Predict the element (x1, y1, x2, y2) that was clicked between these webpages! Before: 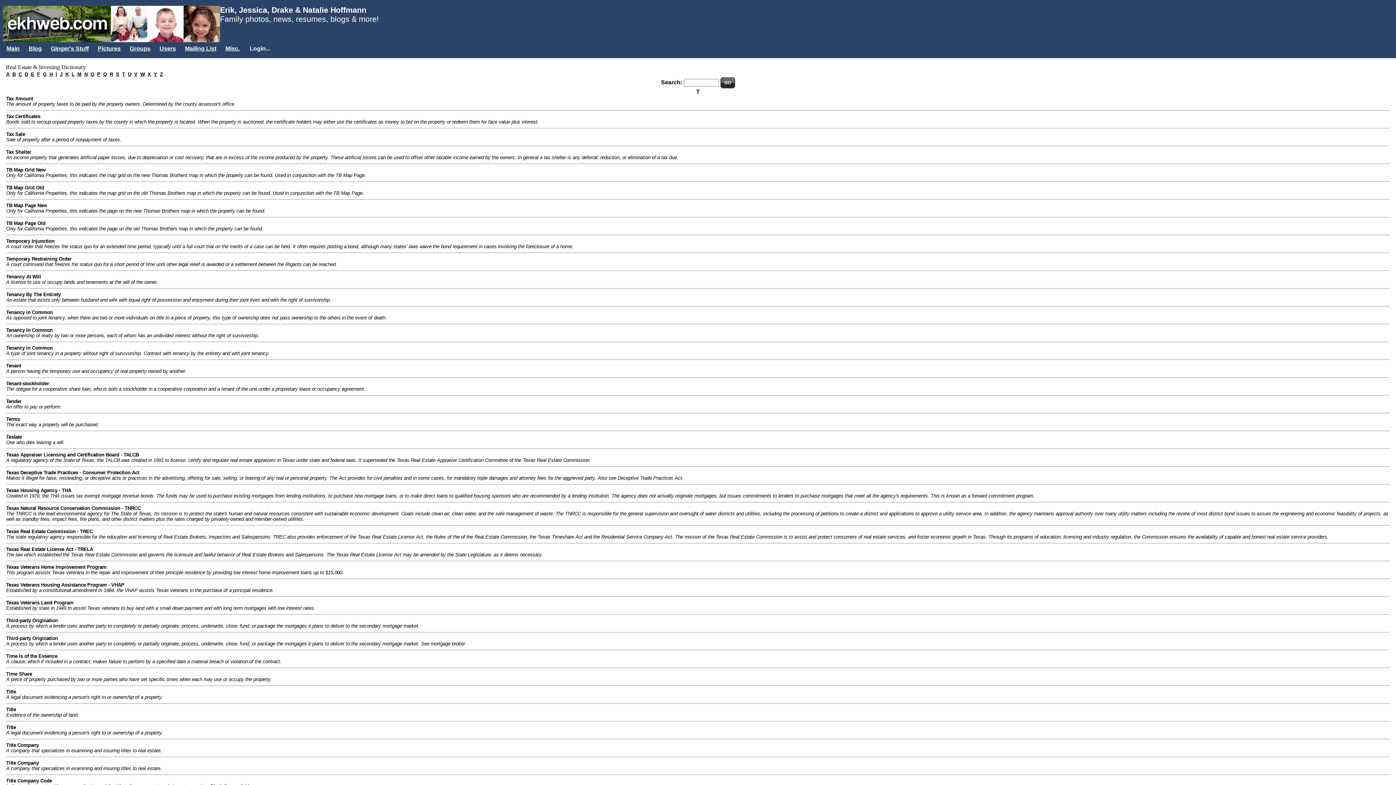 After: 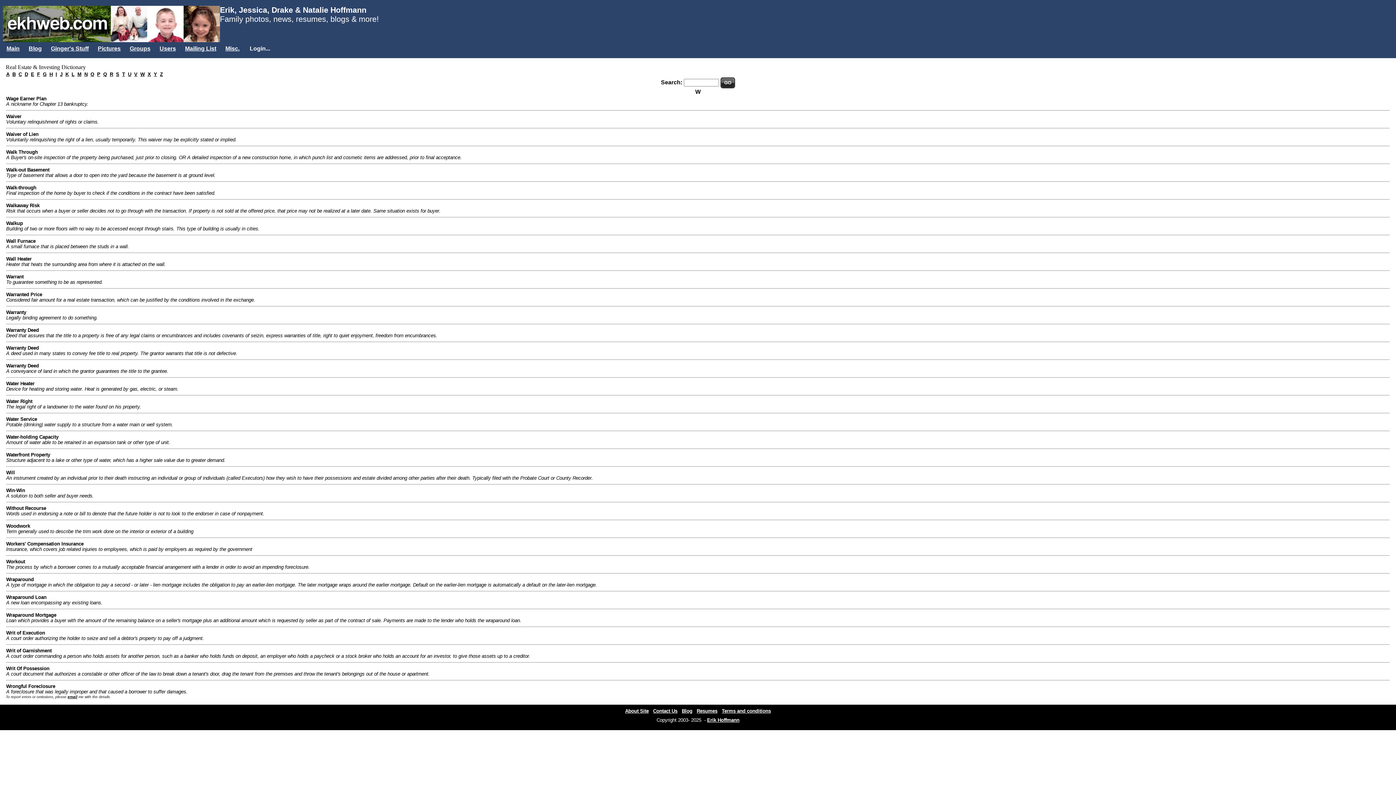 Action: bbox: (140, 71, 144, 77) label: W